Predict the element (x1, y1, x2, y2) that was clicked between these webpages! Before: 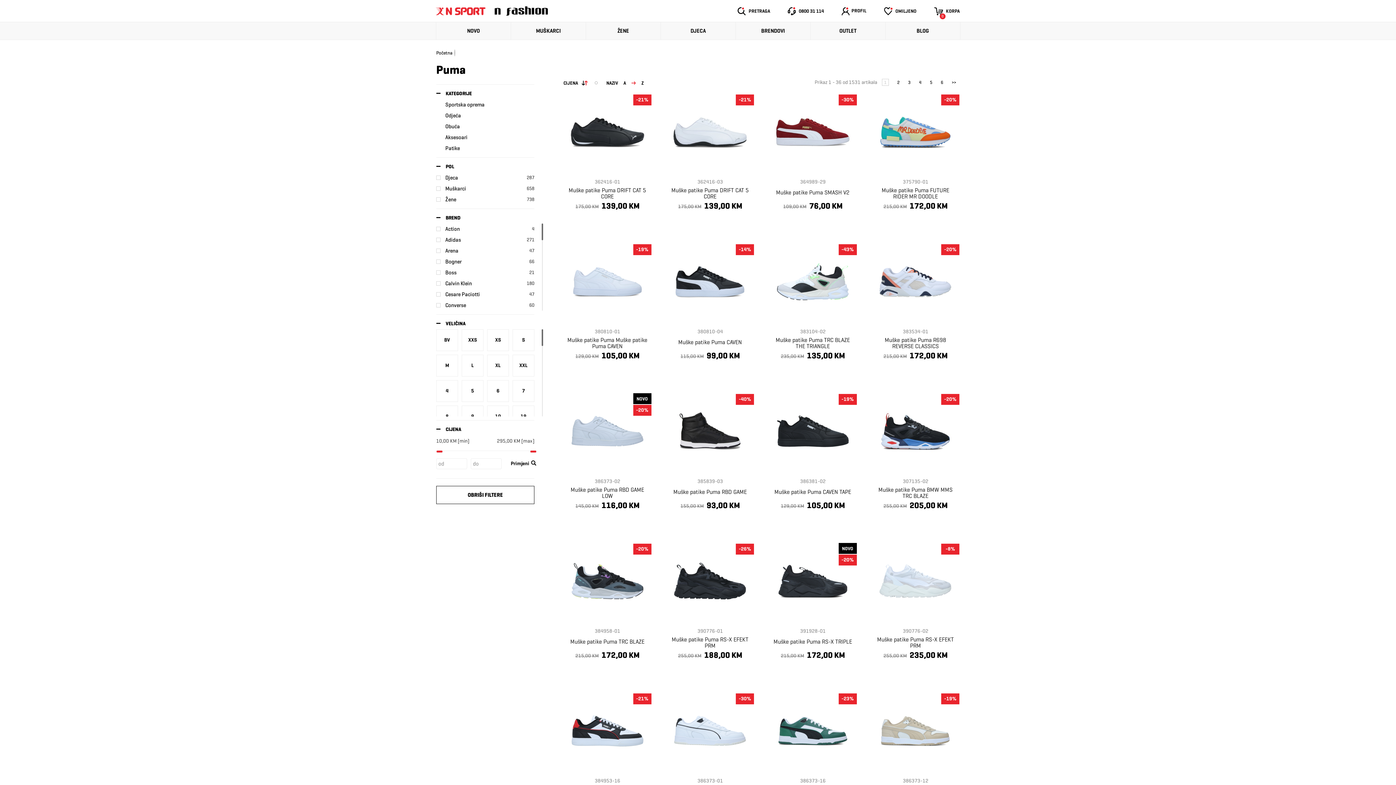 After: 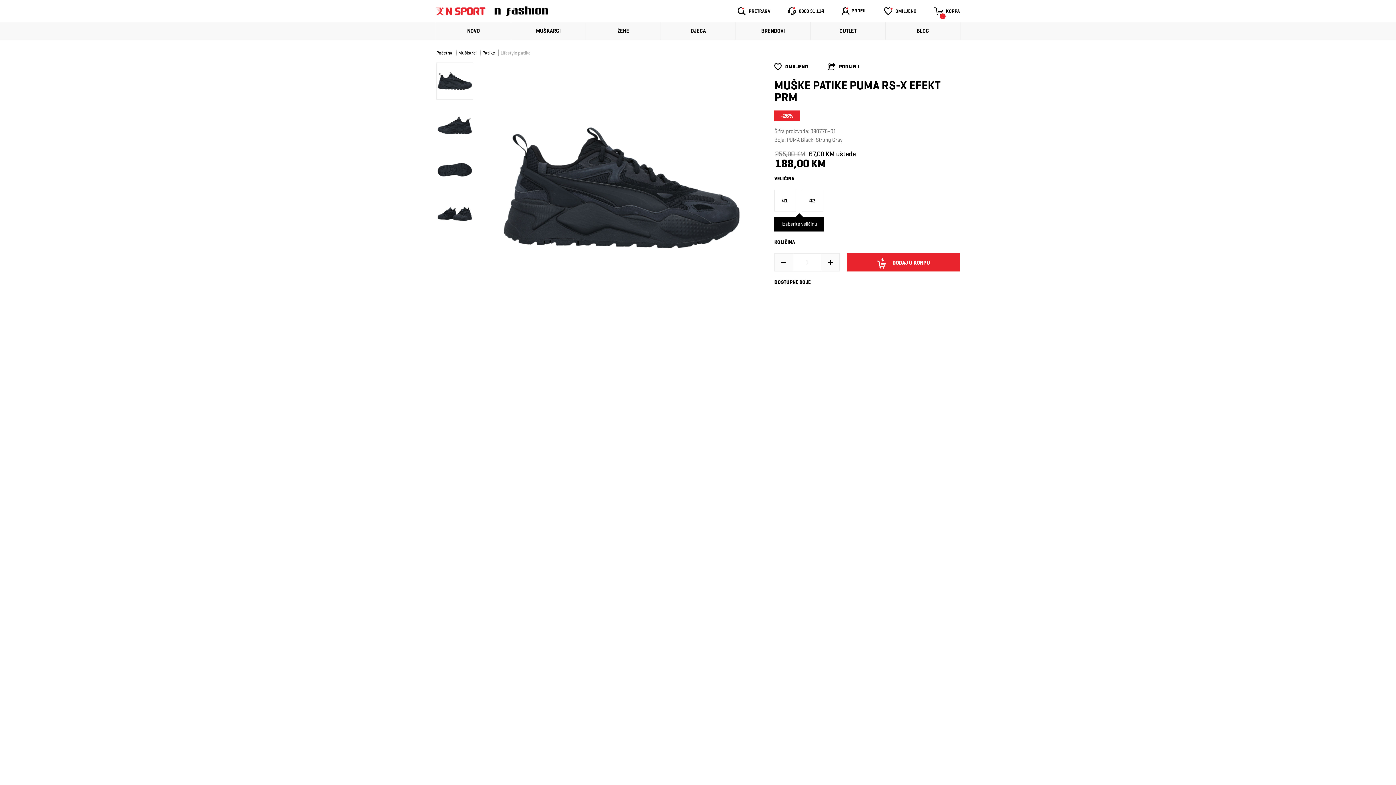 Action: bbox: (670, 636, 750, 648) label: Muške patike Puma RS-X EFEKT PRM